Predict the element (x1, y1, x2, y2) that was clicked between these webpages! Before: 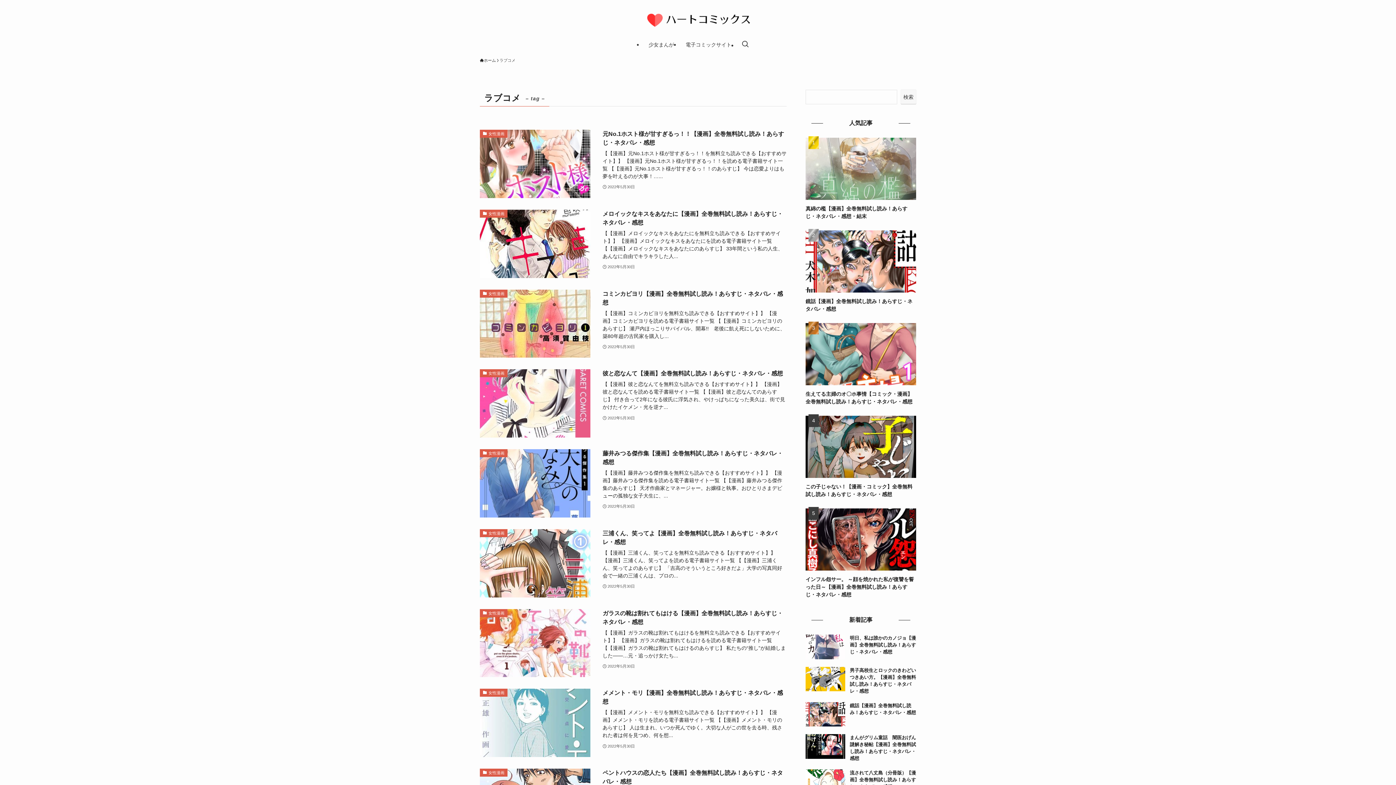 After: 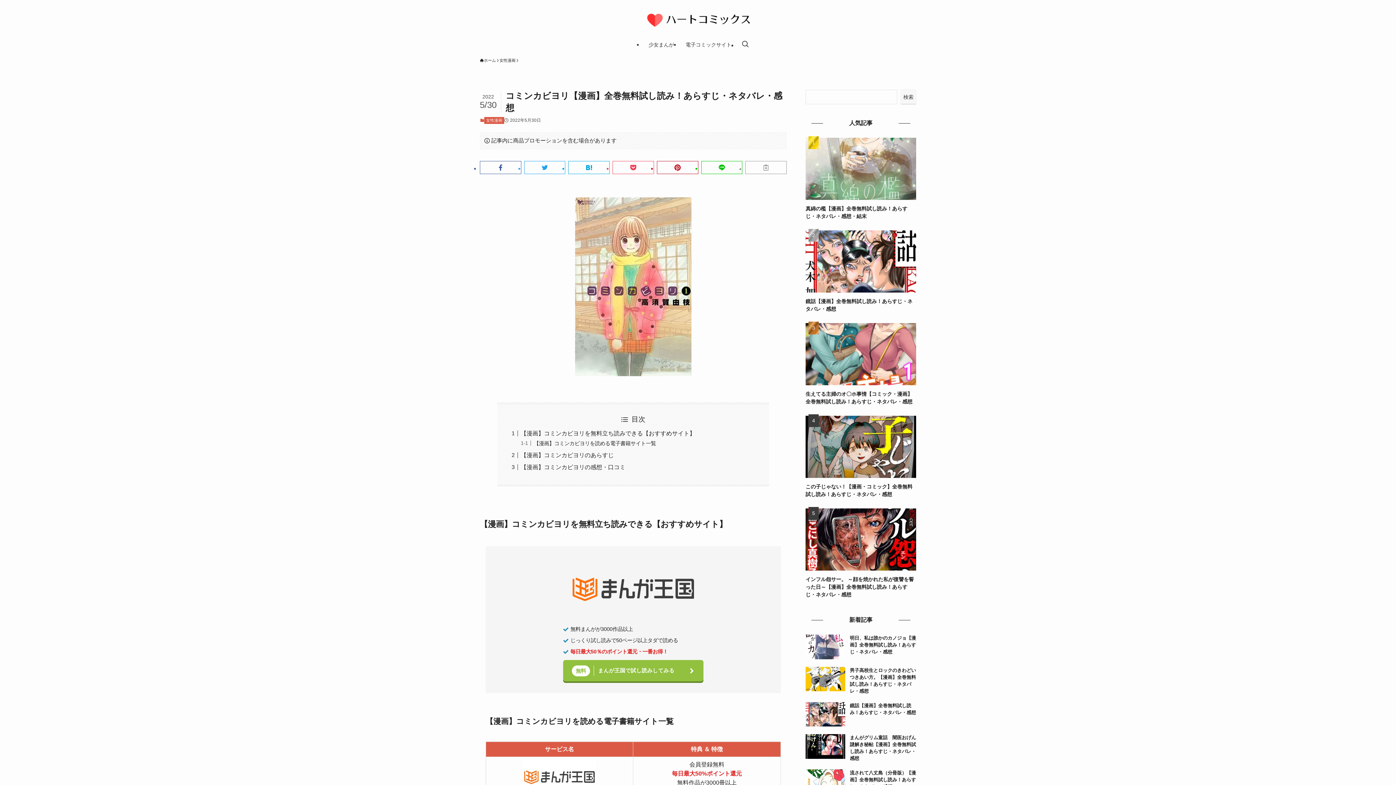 Action: bbox: (480, 289, 786, 357) label: 女性漫画
コミンカビヨリ【漫画】全巻無料試し読み！あらすじ・ネタバレ・感想
【【漫画】コミンカビヨリを無料立ち読みできる【おすすめサイト】】 【漫画】コミンカビヨリを読める電子書籍サイト一覧 【【漫画】コミンカビヨリのあらすじ】 瀬戸内ほっこりサバイバル、開幕!!　老後に飢え死にしないために、築80年超の古民家を購入し...
2022年5月30日